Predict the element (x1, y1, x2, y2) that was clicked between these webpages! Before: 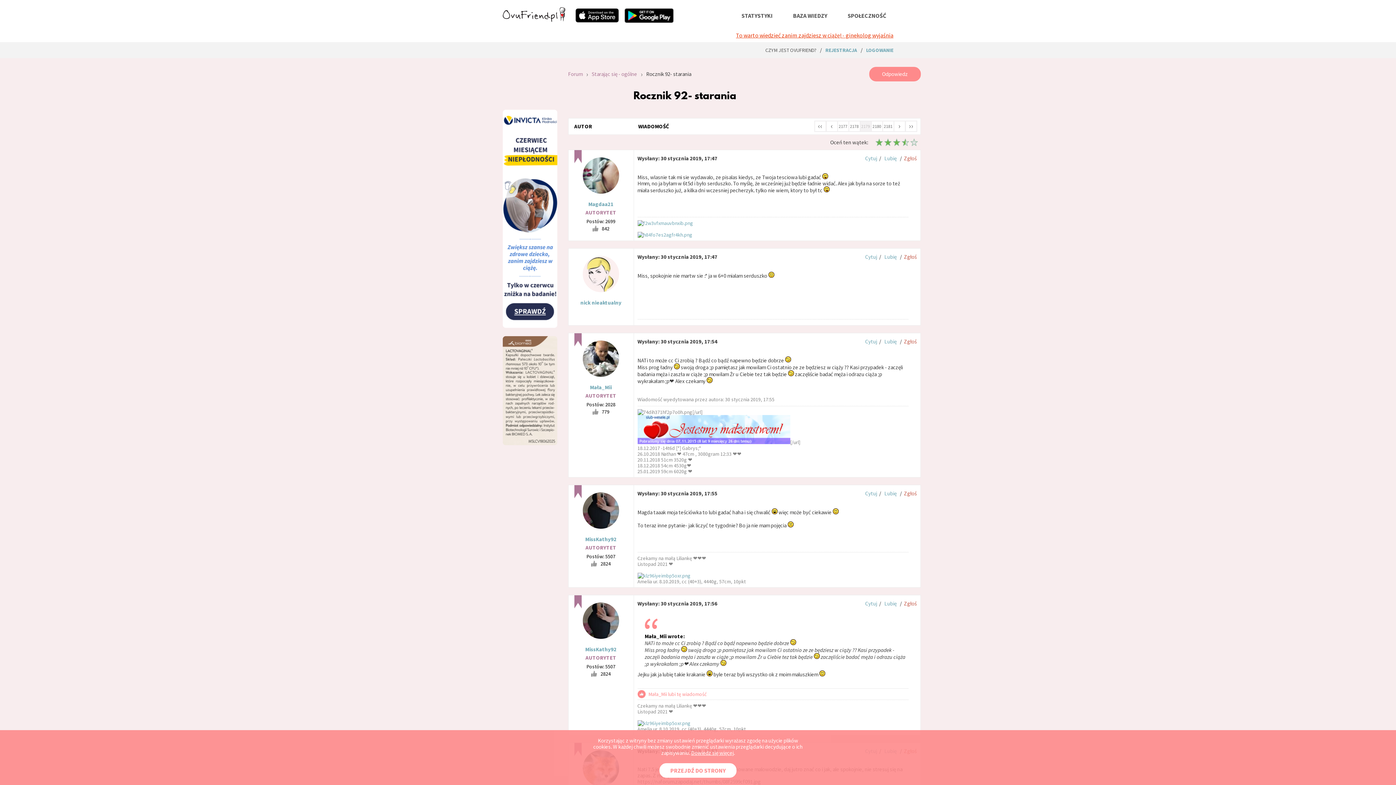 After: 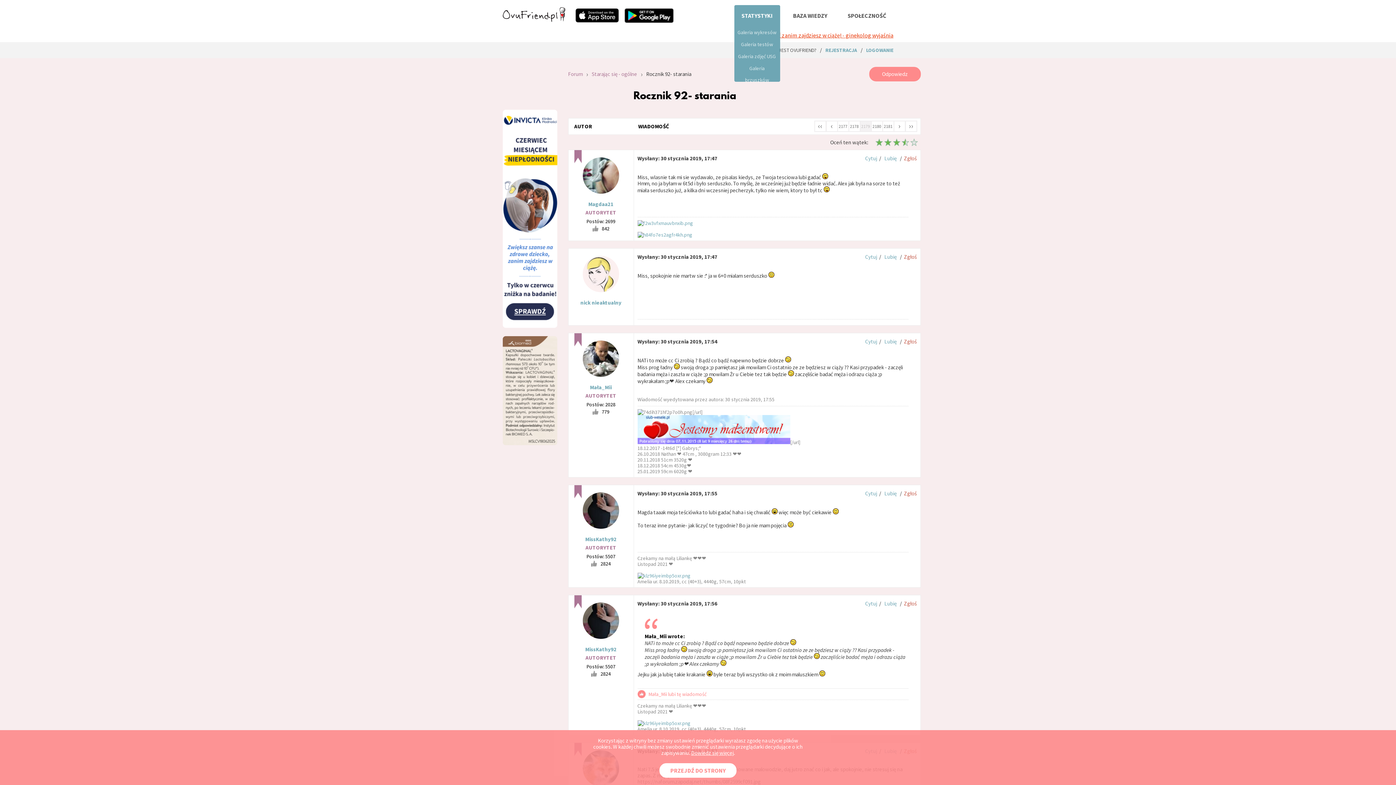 Action: bbox: (737, 5, 777, 26) label: STATYSTYKI